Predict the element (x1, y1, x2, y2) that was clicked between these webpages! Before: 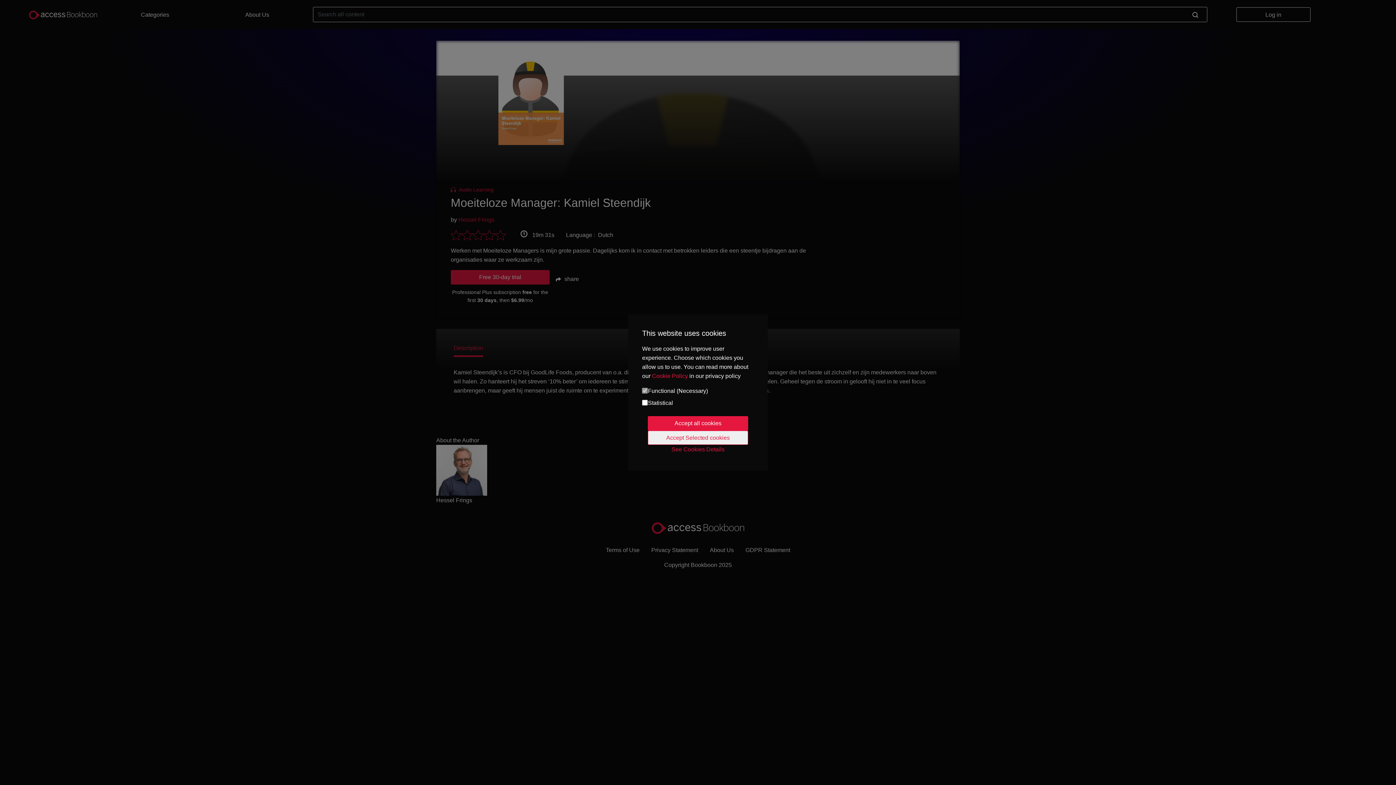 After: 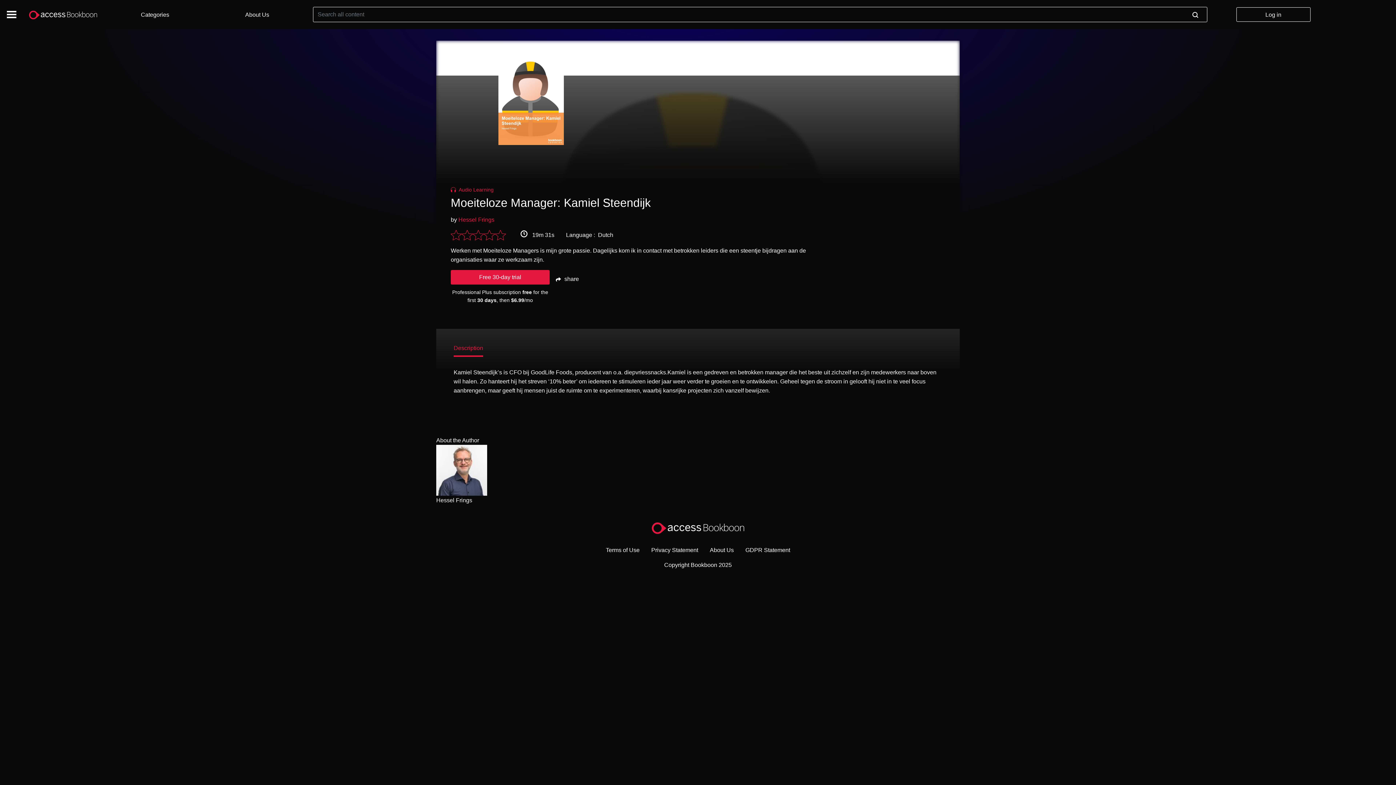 Action: bbox: (648, 430, 748, 445) label: Accept Selected cookies